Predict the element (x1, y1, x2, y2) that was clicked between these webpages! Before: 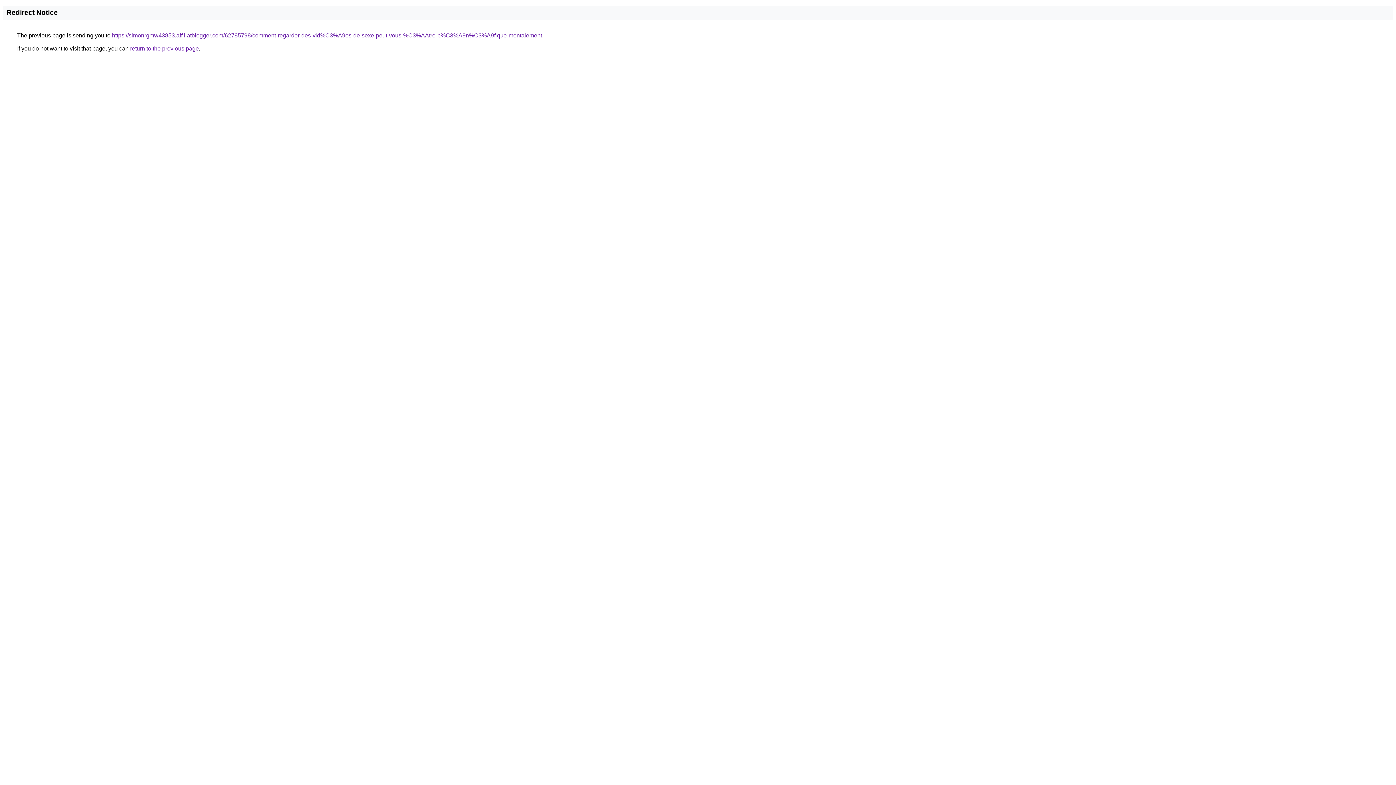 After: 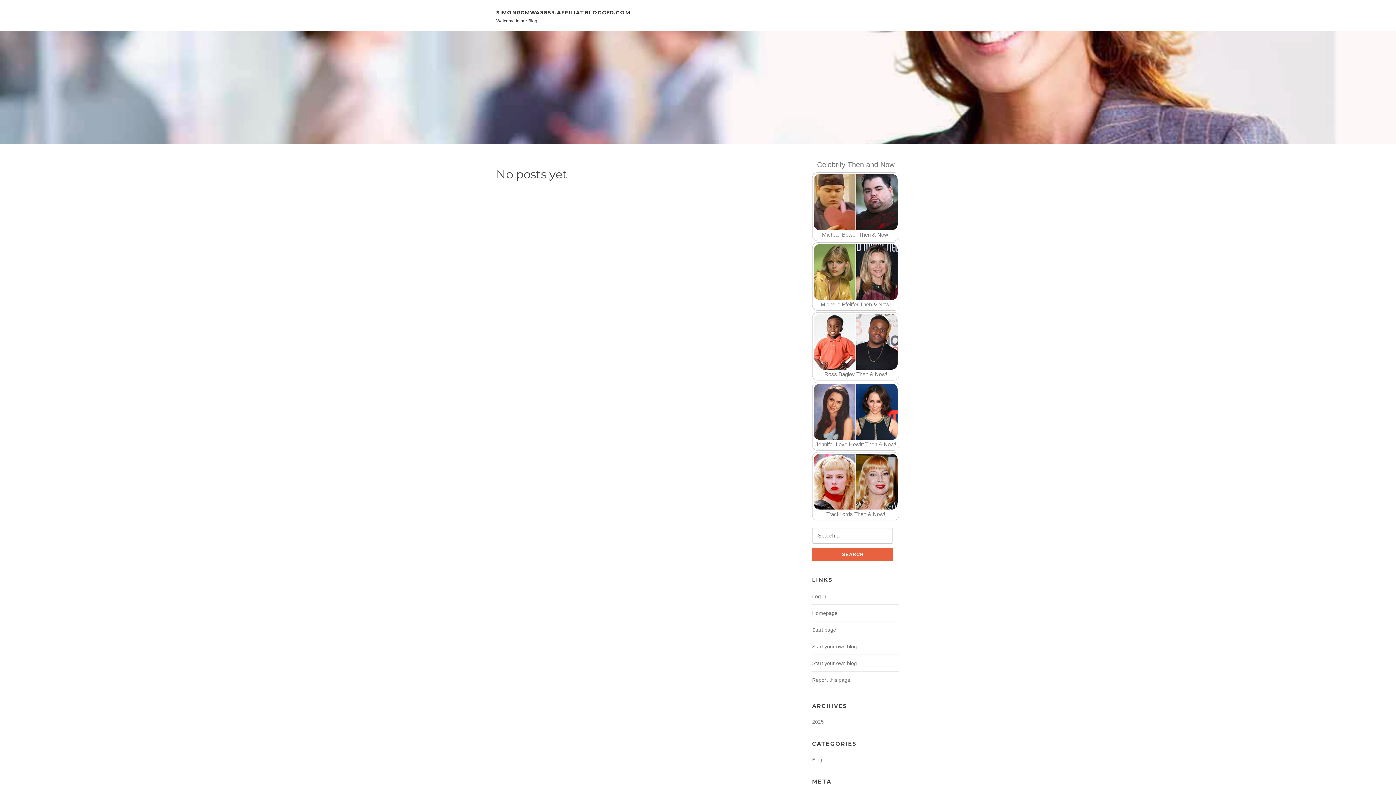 Action: label: https://simonrgmw43853.affiliatblogger.com/62785798/comment-regarder-des-vid%C3%A9os-de-sexe-peut-vous-%C3%AAtre-b%C3%A9n%C3%A9fique-mentalement bbox: (112, 32, 542, 38)